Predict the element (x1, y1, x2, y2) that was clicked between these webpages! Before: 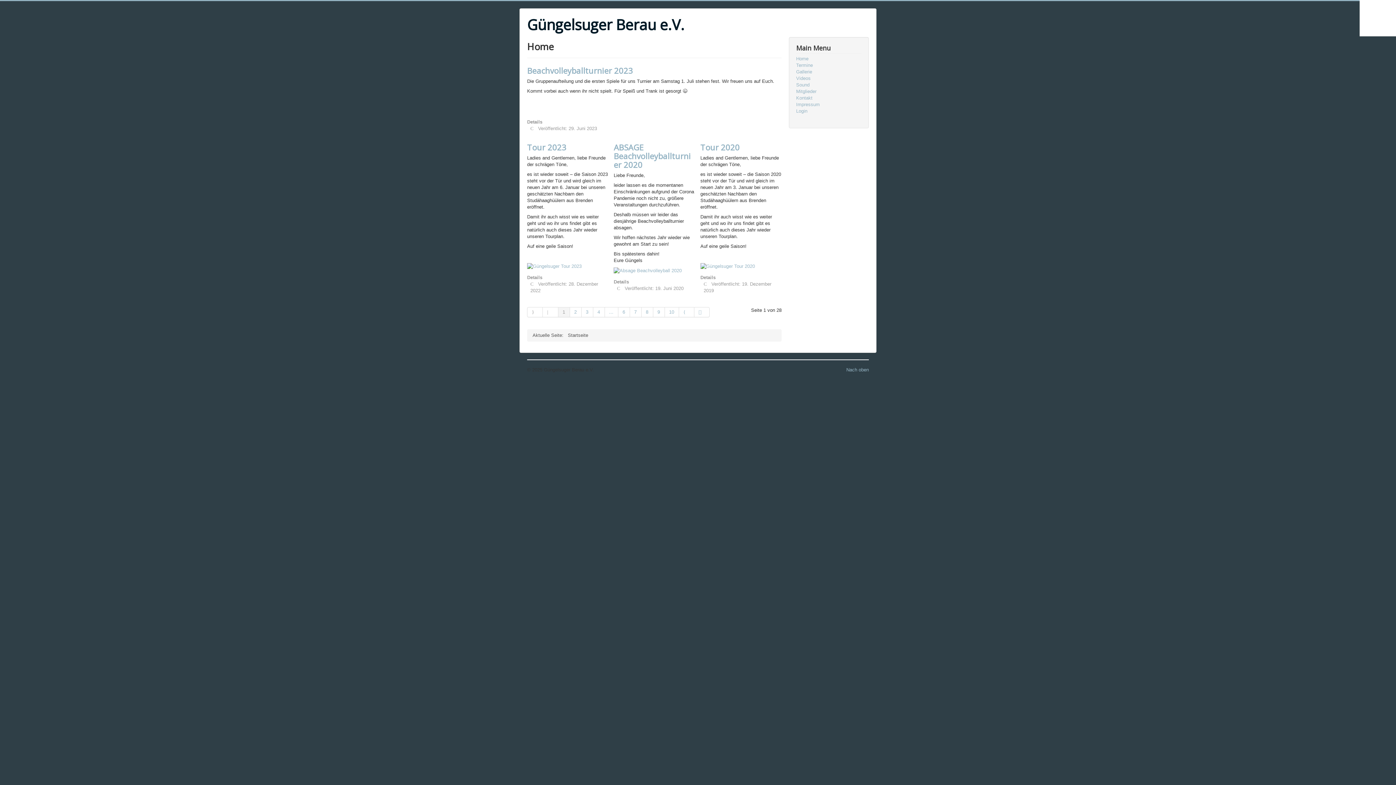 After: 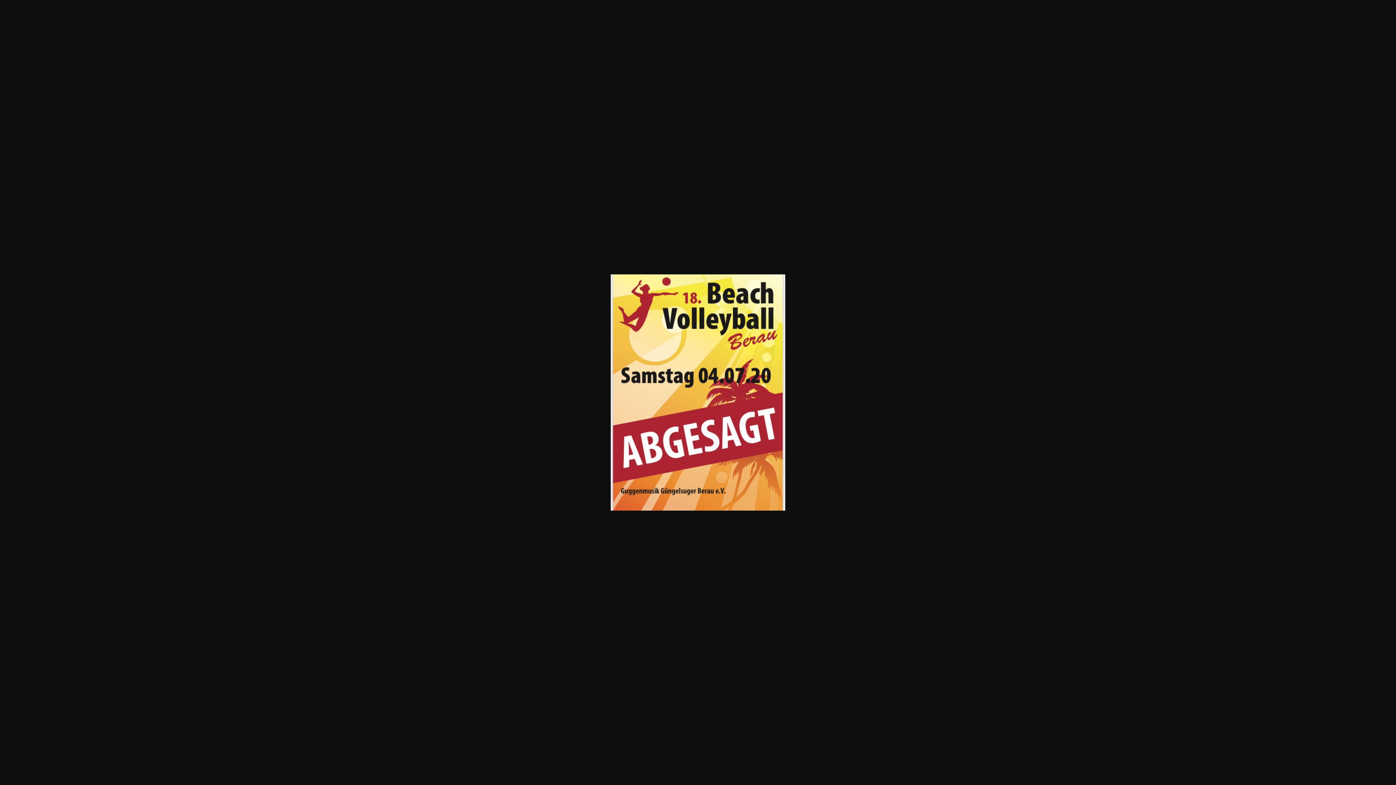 Action: bbox: (613, 267, 681, 273)